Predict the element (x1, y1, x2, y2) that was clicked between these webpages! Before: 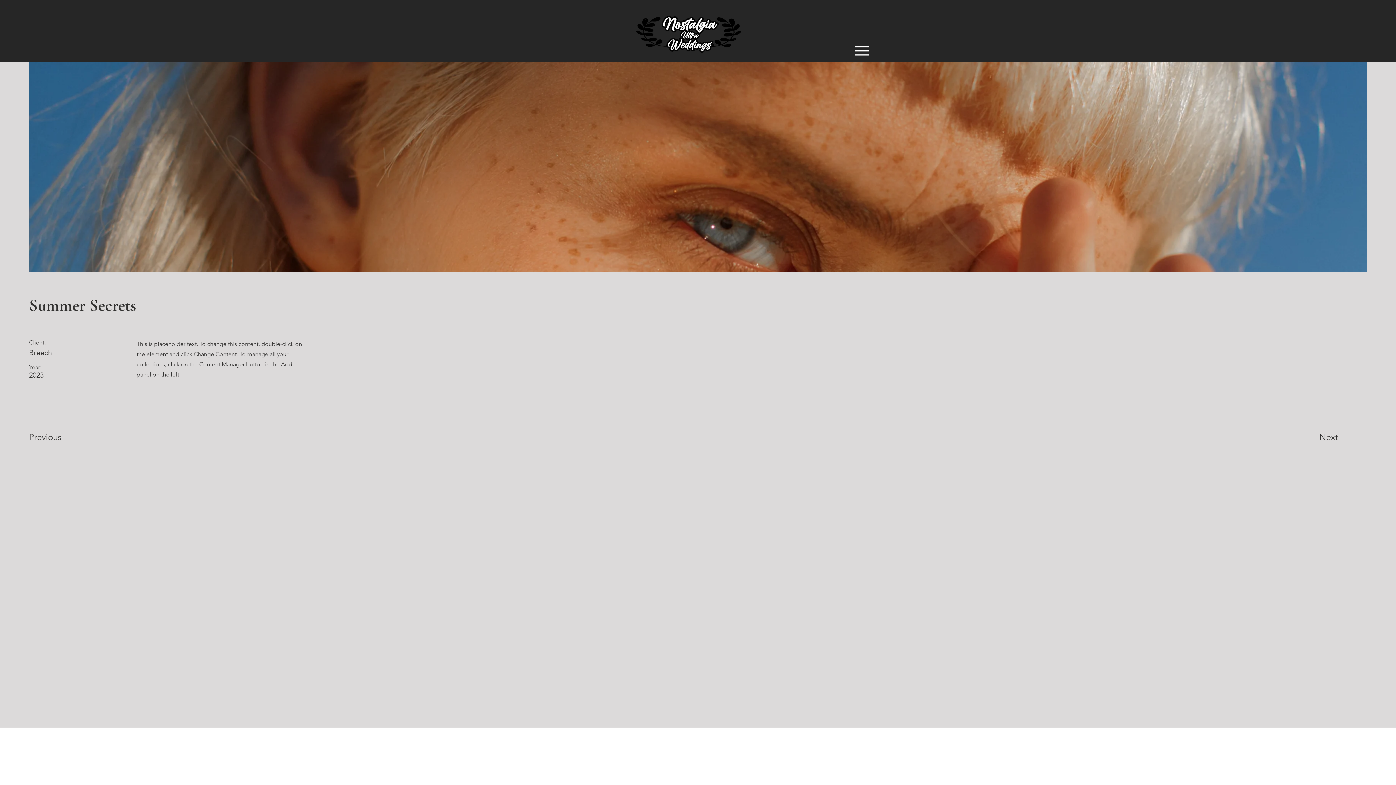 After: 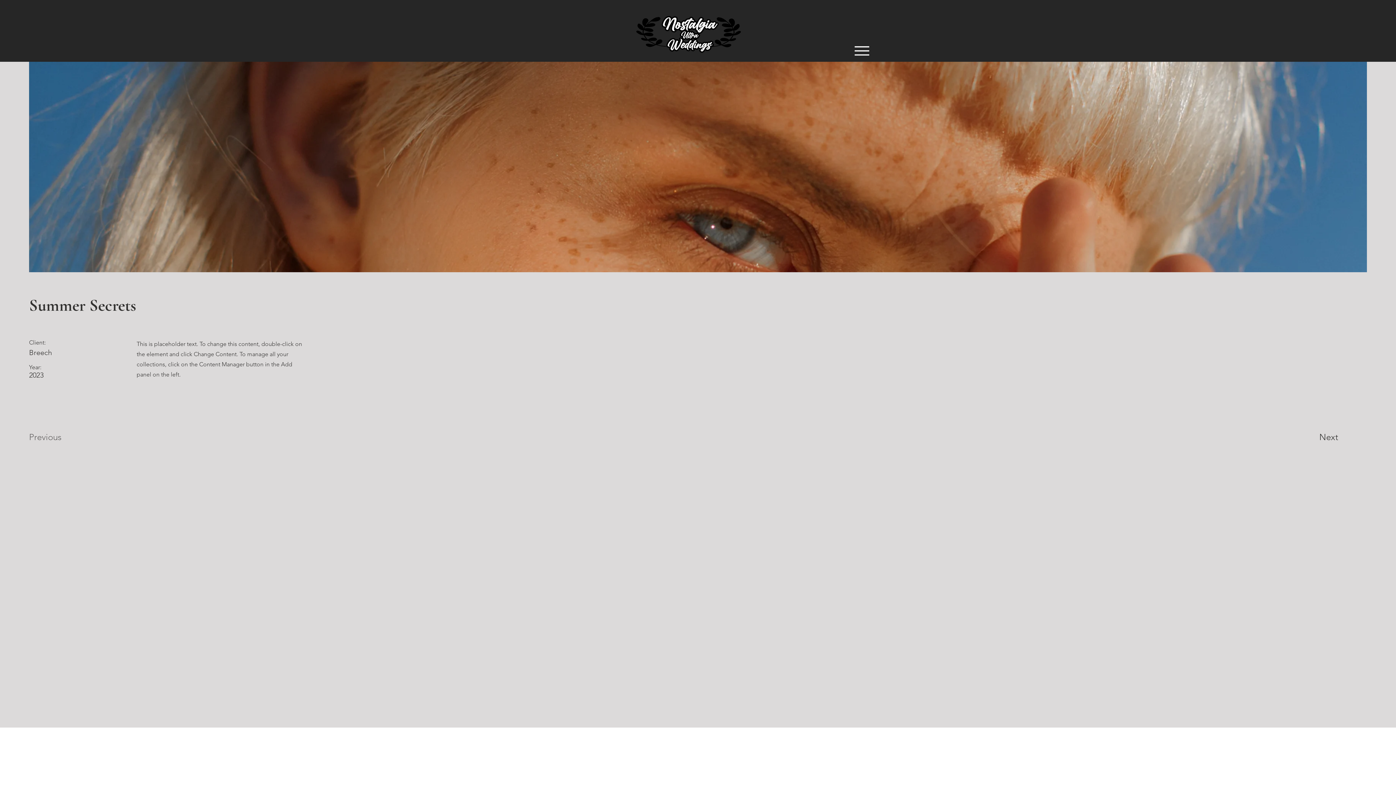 Action: label: Previous bbox: (29, 429, 81, 444)